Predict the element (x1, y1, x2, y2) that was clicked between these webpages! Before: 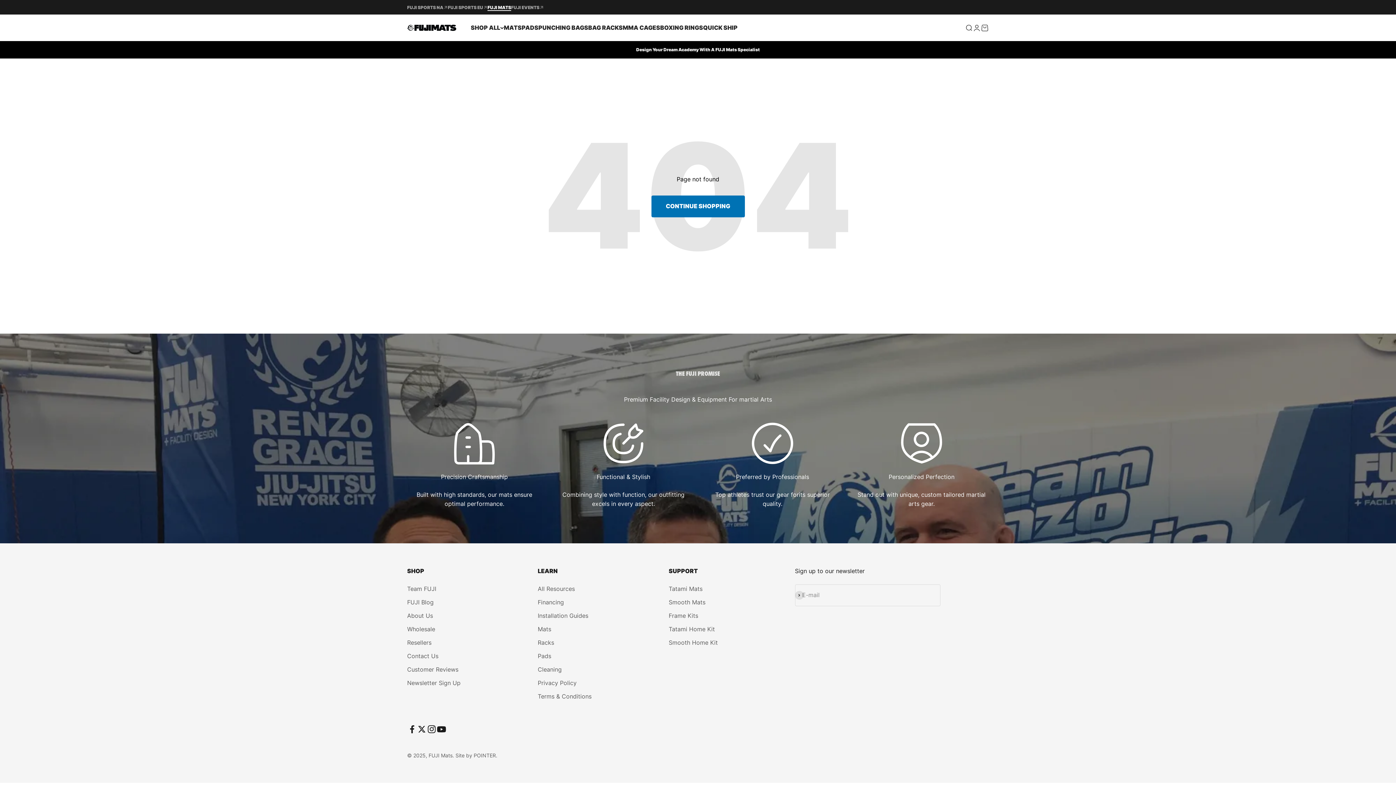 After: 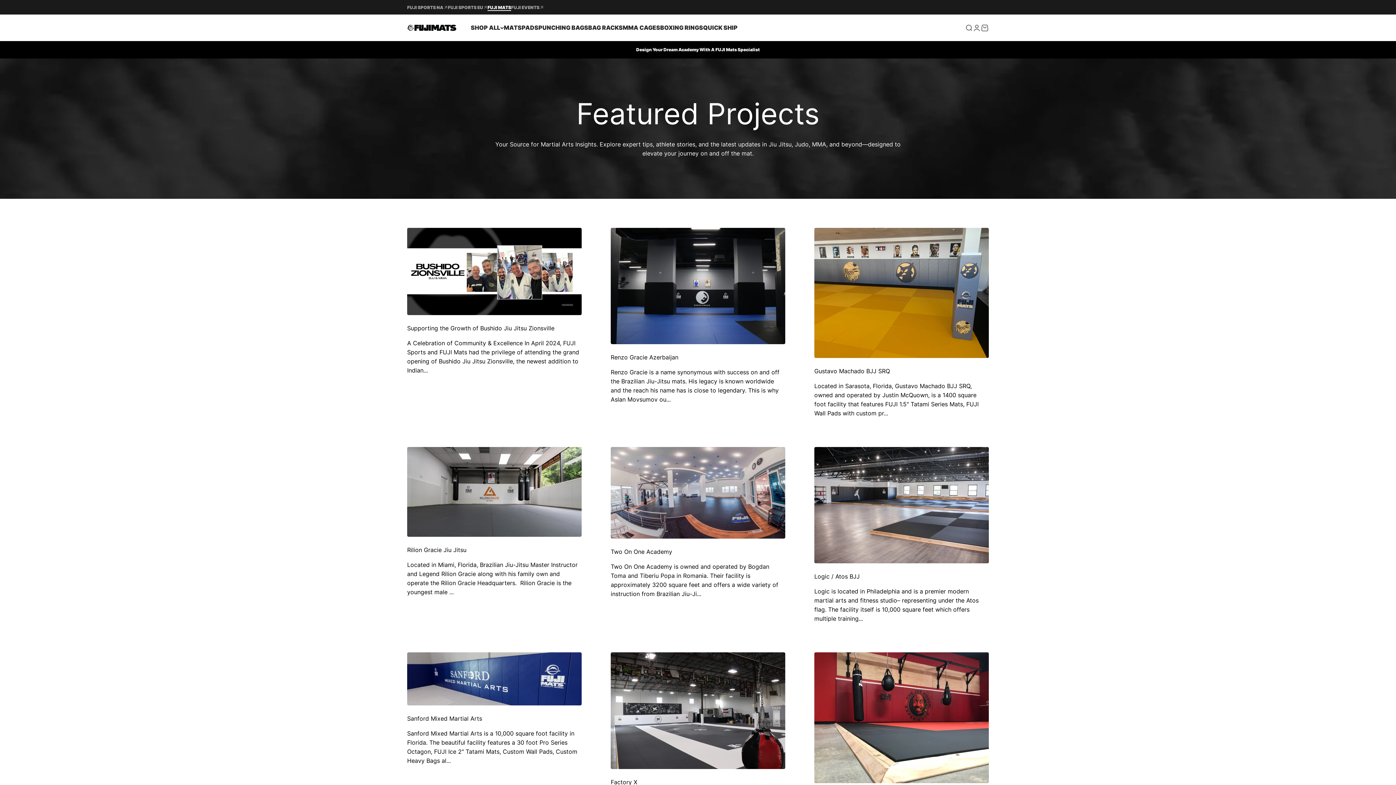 Action: bbox: (407, 598, 433, 607) label: FUJI Blog